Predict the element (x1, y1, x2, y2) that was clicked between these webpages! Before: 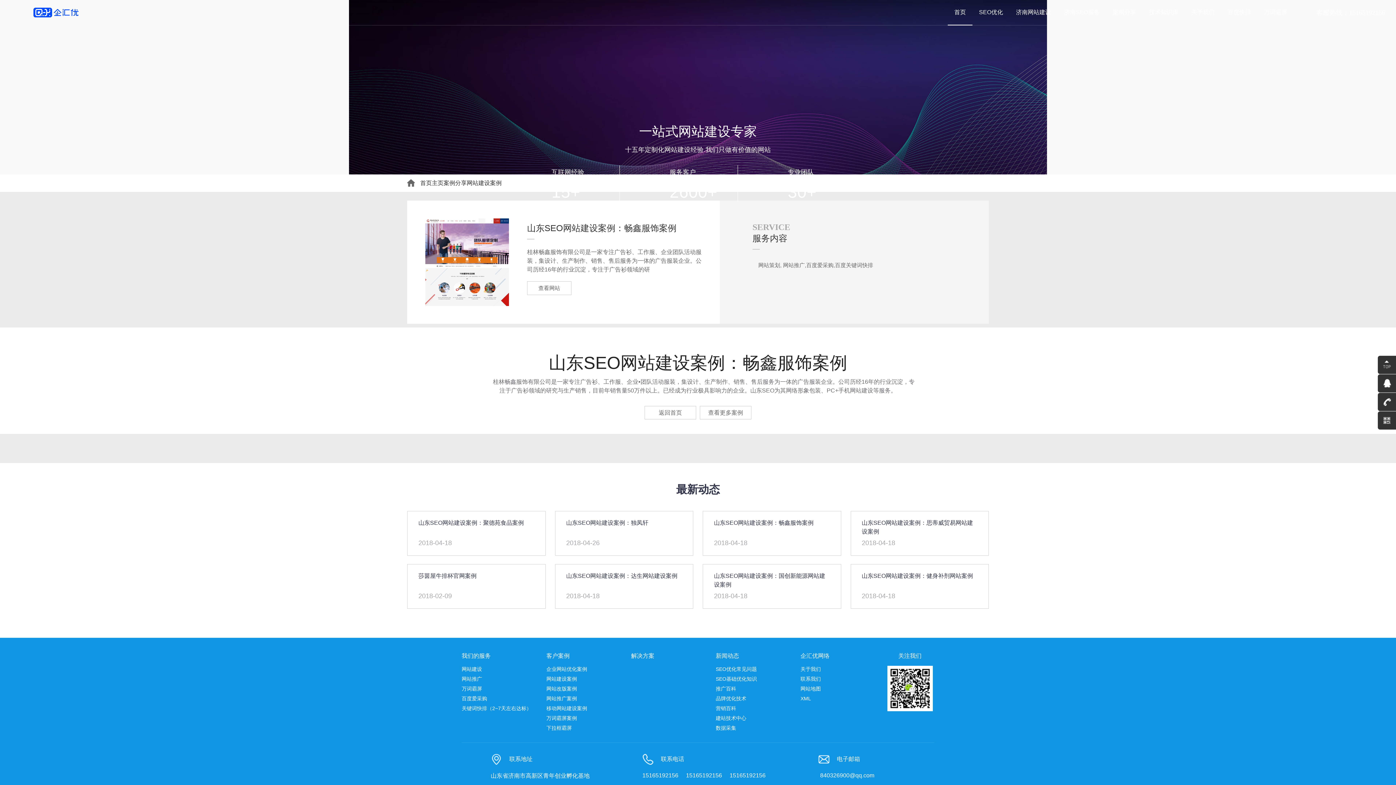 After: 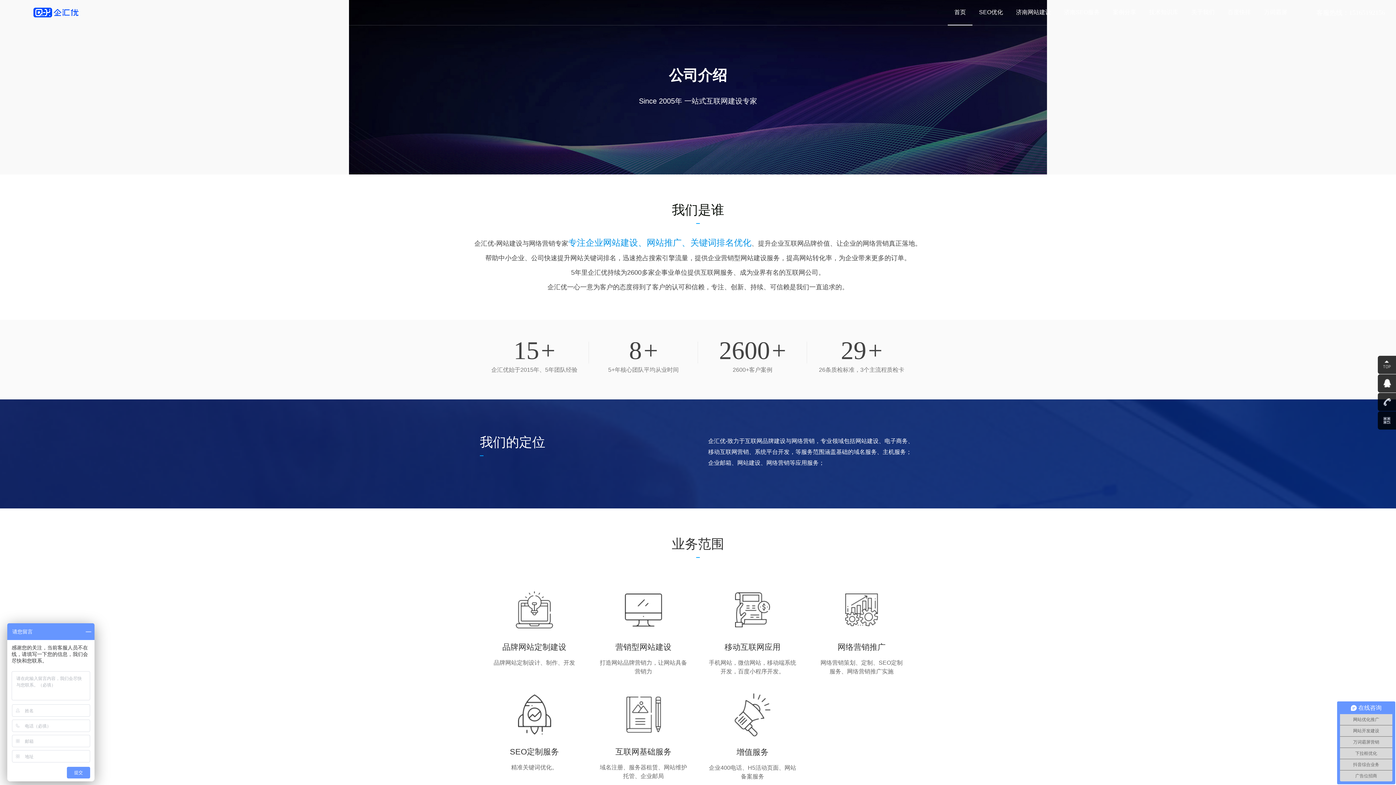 Action: label: 关于我们 bbox: (800, 666, 821, 672)